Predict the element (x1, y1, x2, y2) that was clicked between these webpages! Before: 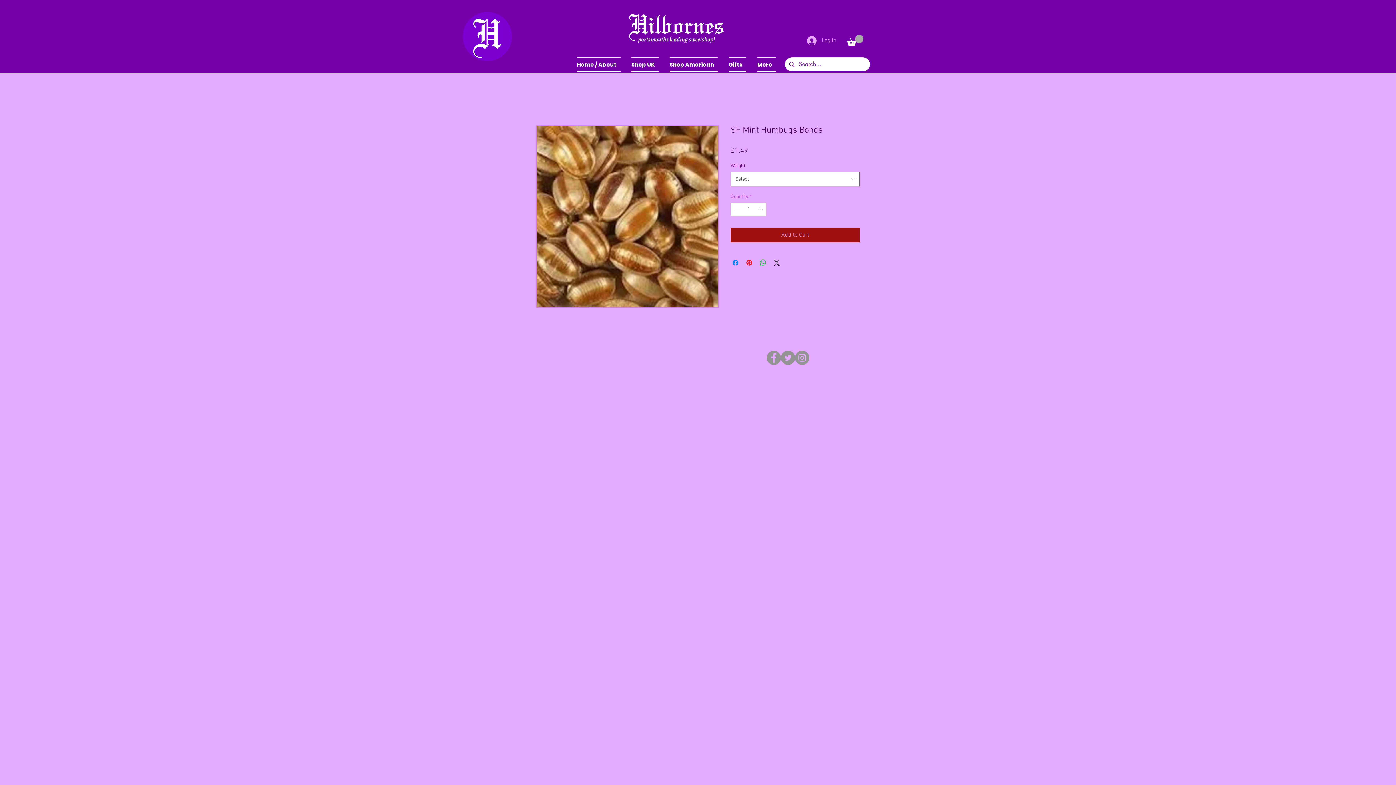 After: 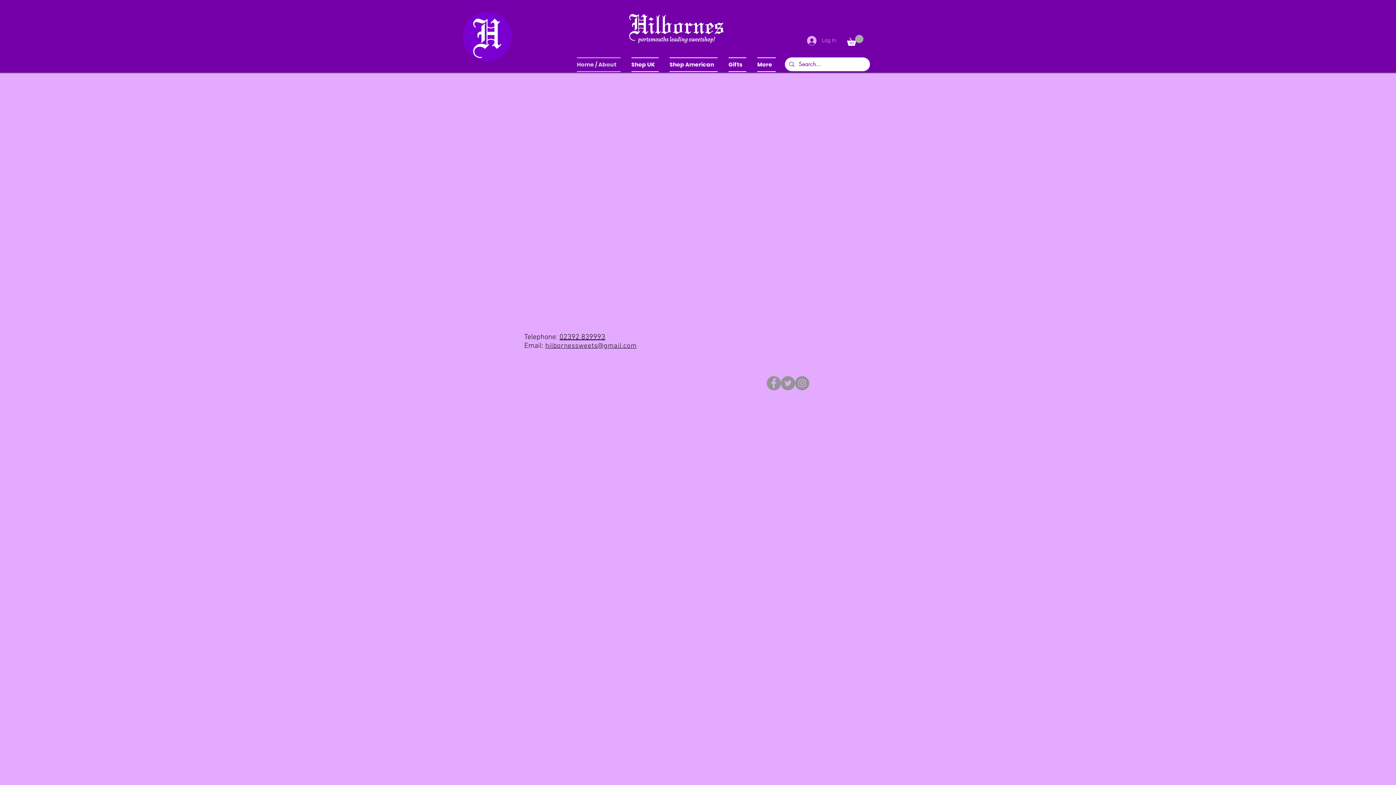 Action: bbox: (577, 57, 626, 72) label: Home / About